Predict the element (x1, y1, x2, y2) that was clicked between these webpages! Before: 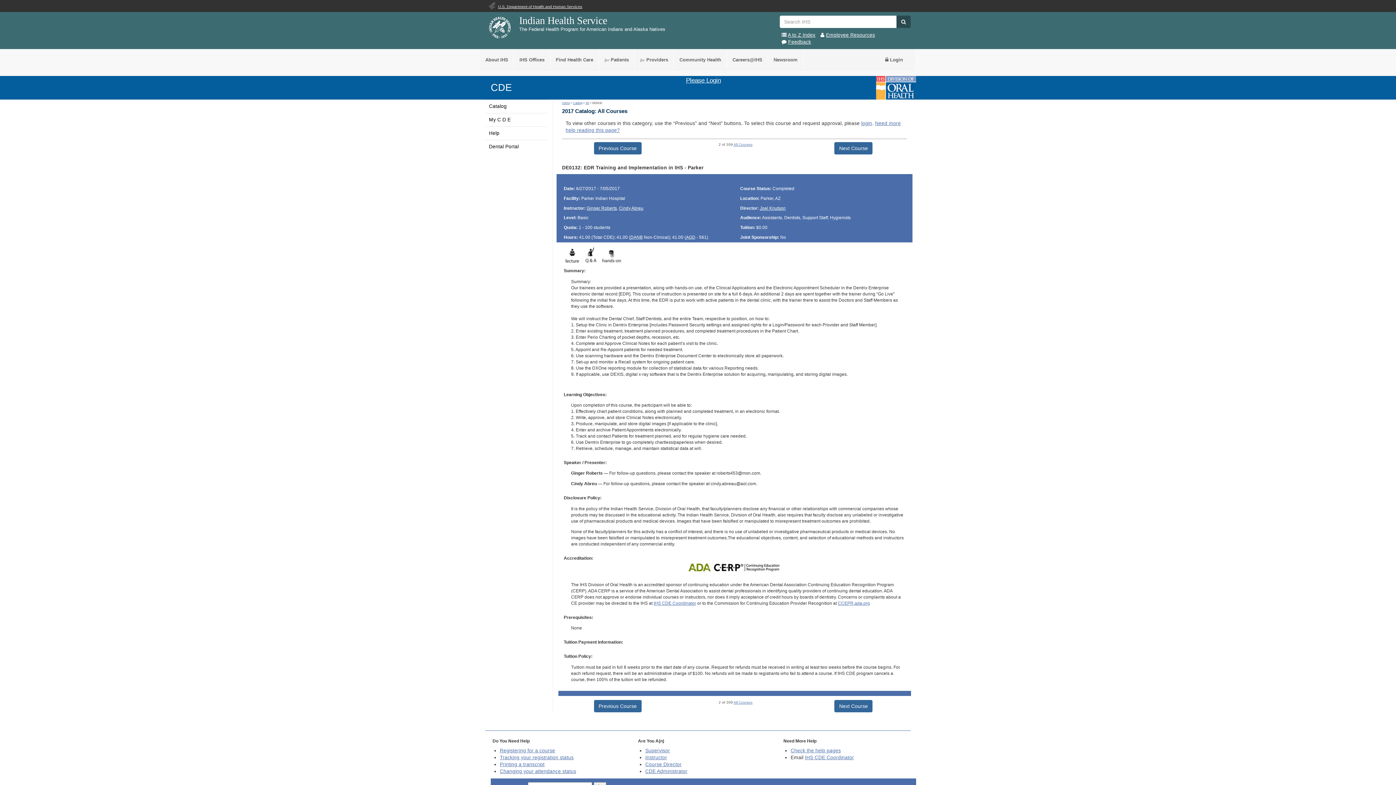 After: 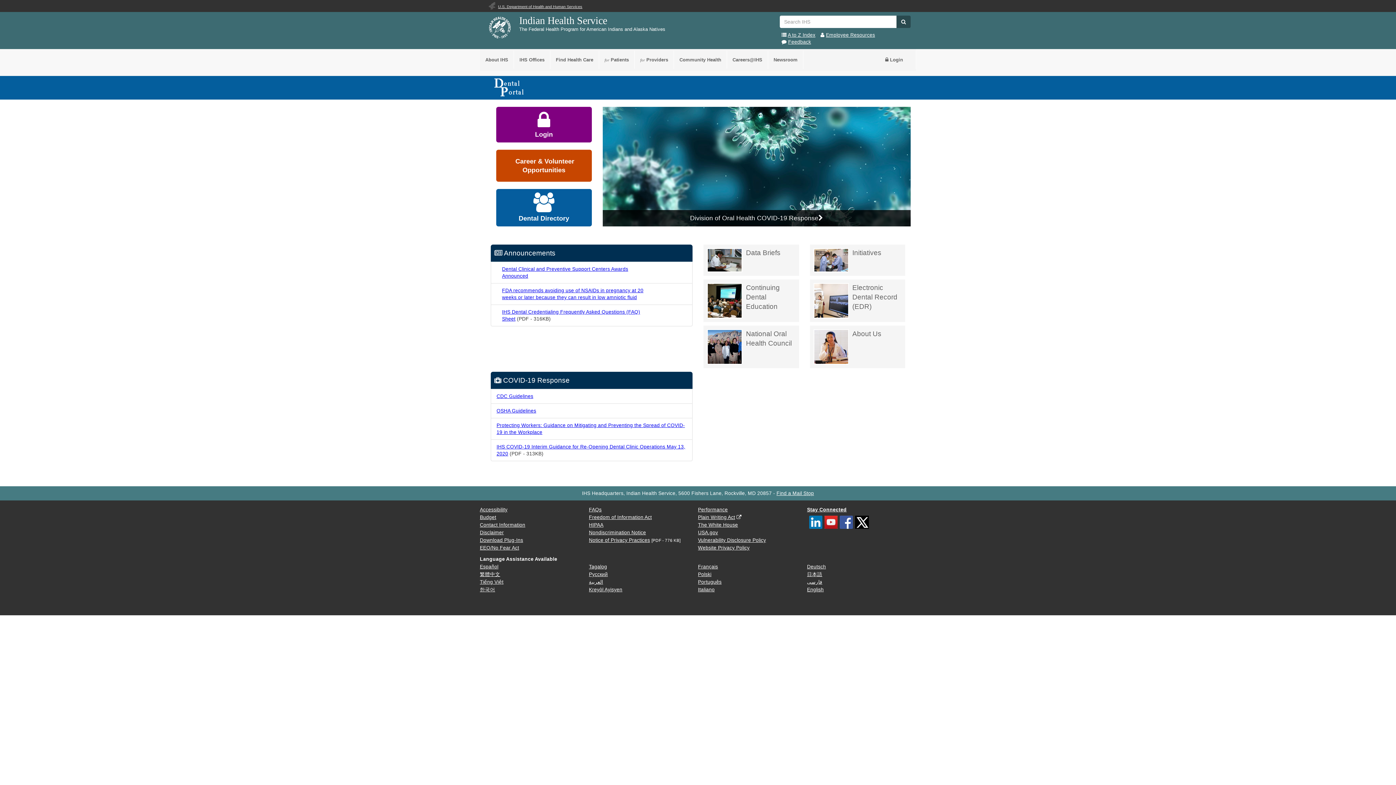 Action: bbox: (485, 139, 547, 153) label: Dental Portal